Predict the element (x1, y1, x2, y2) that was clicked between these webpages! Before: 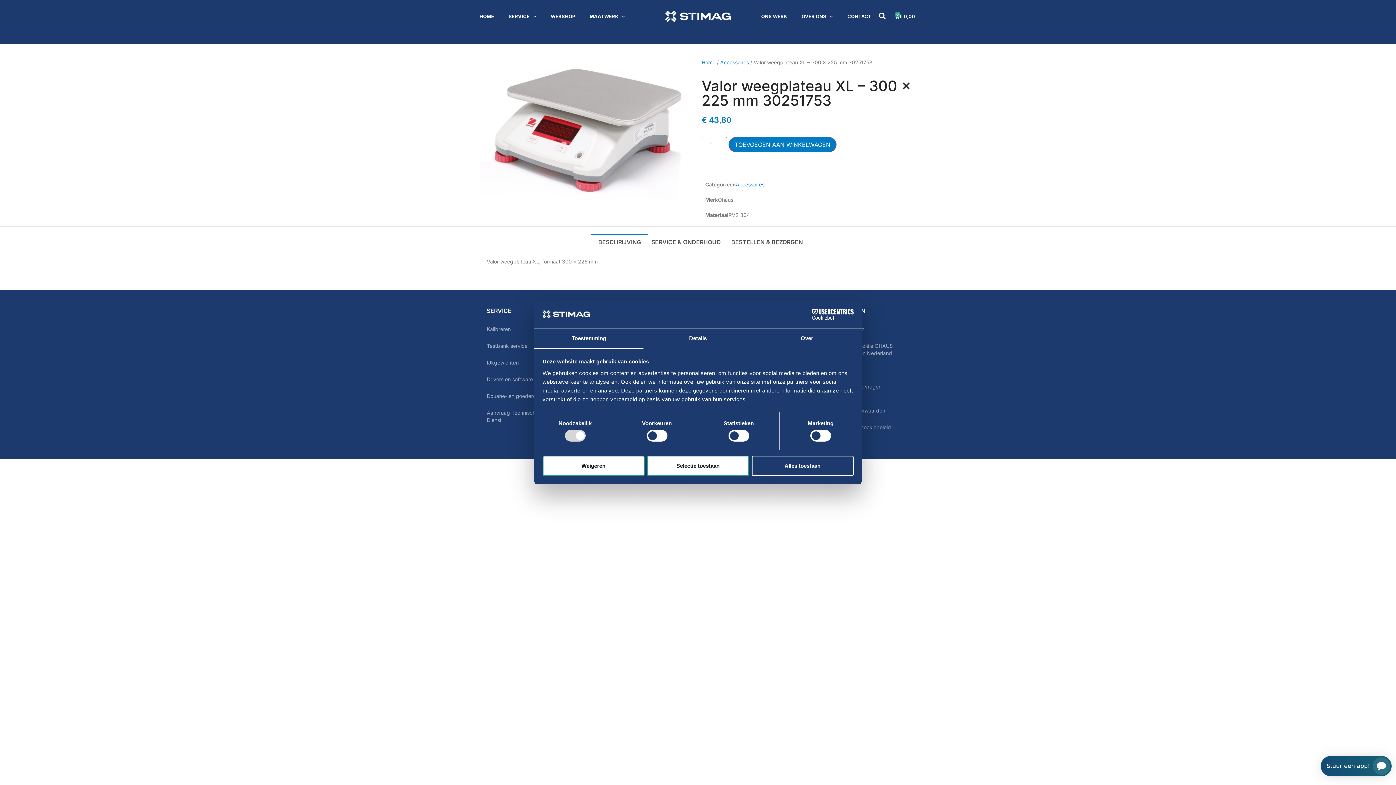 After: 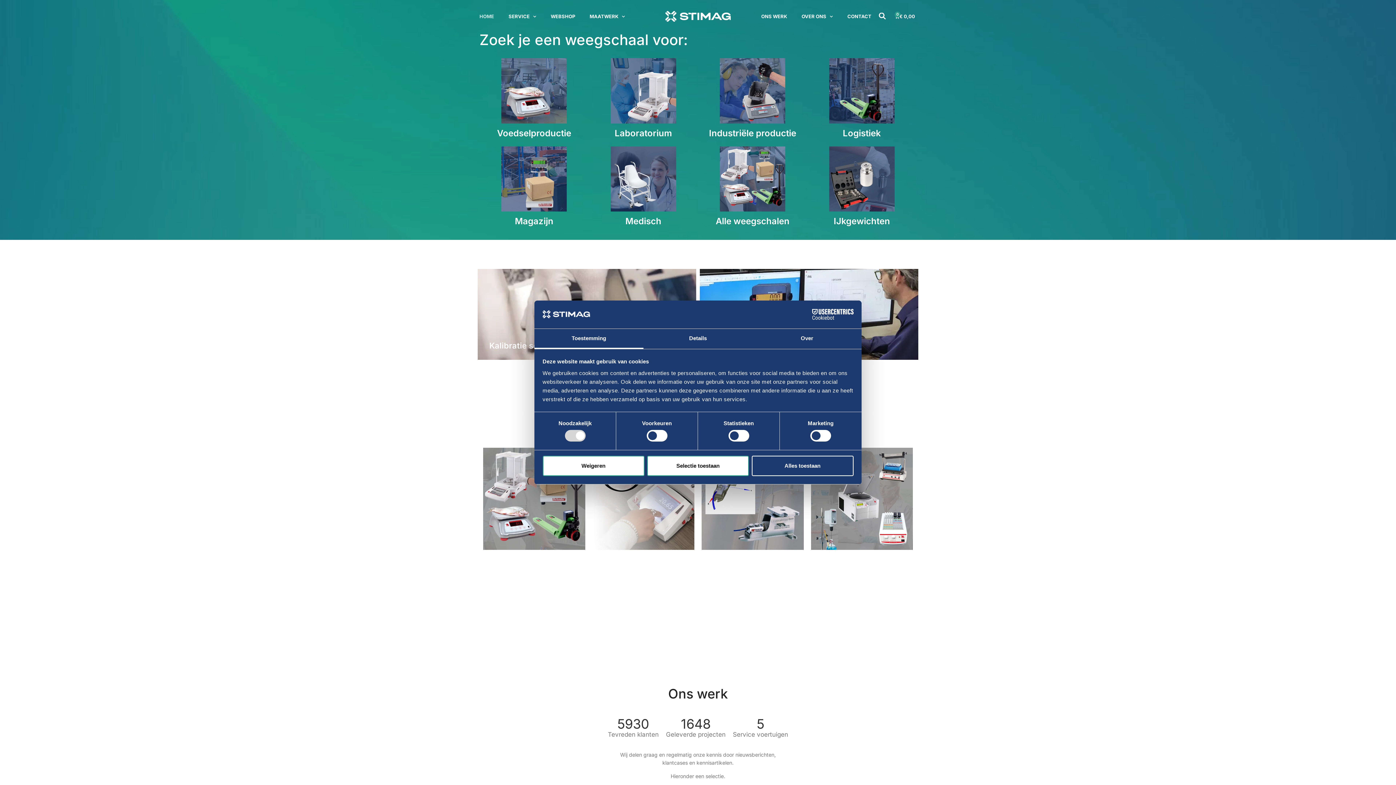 Action: bbox: (665, 10, 730, 21)